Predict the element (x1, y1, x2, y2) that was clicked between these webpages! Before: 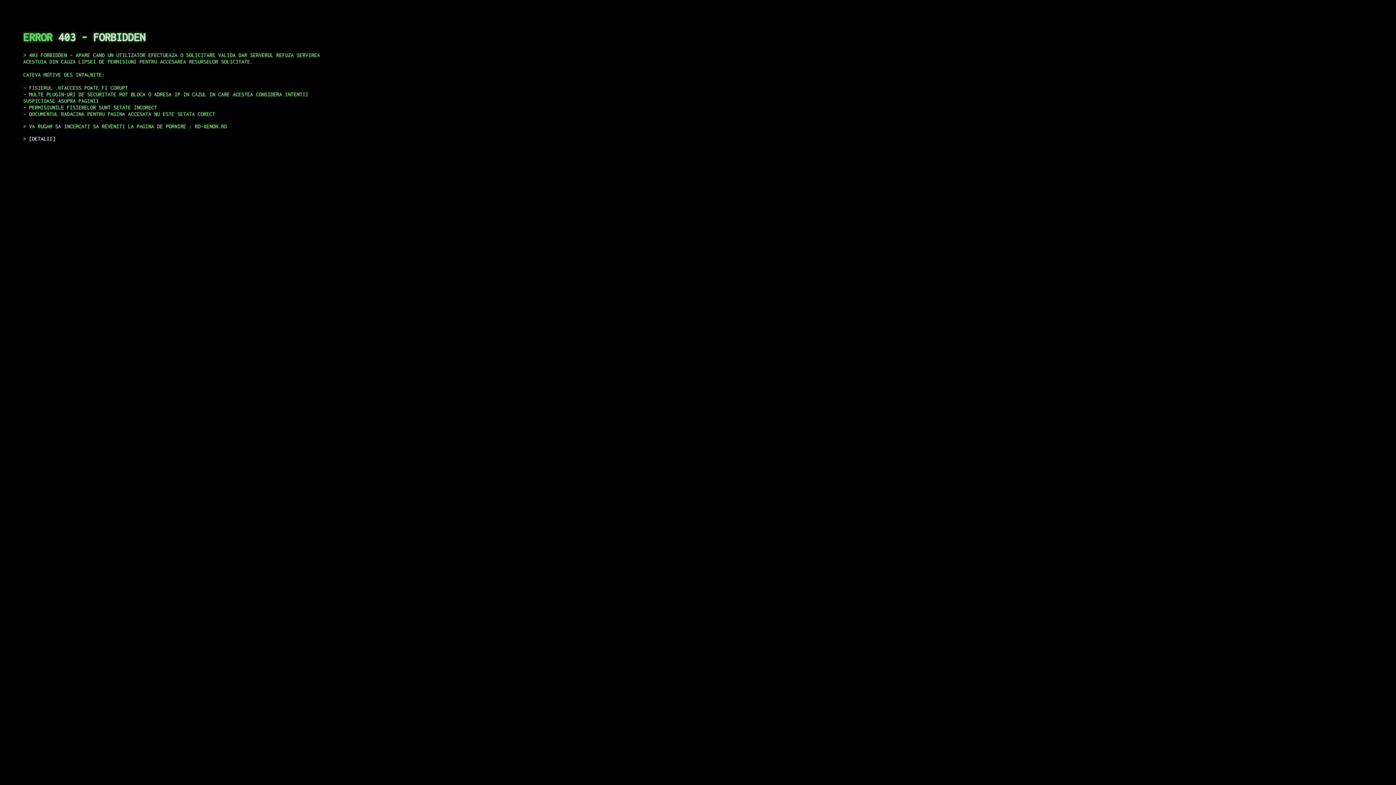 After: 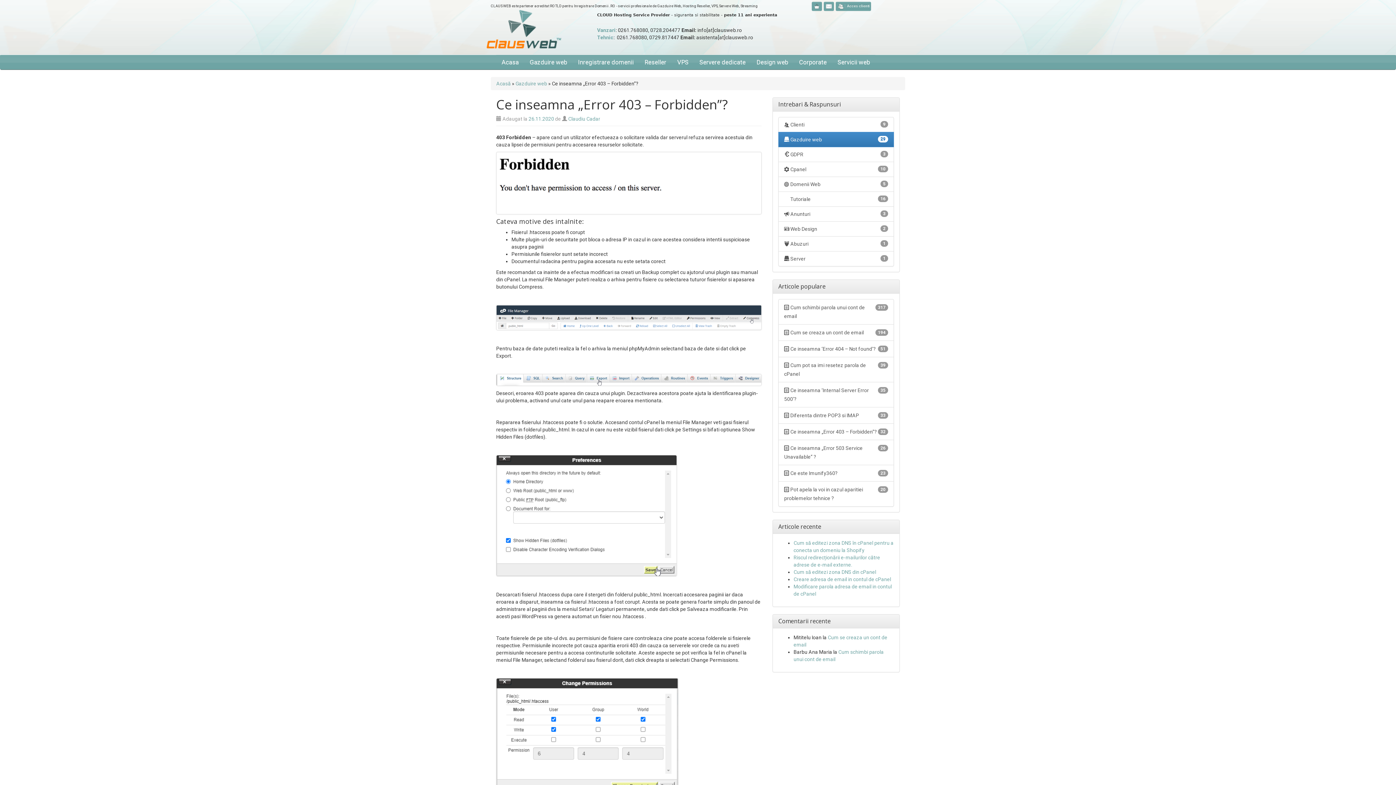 Action: bbox: (29, 135, 55, 141) label: DETALII